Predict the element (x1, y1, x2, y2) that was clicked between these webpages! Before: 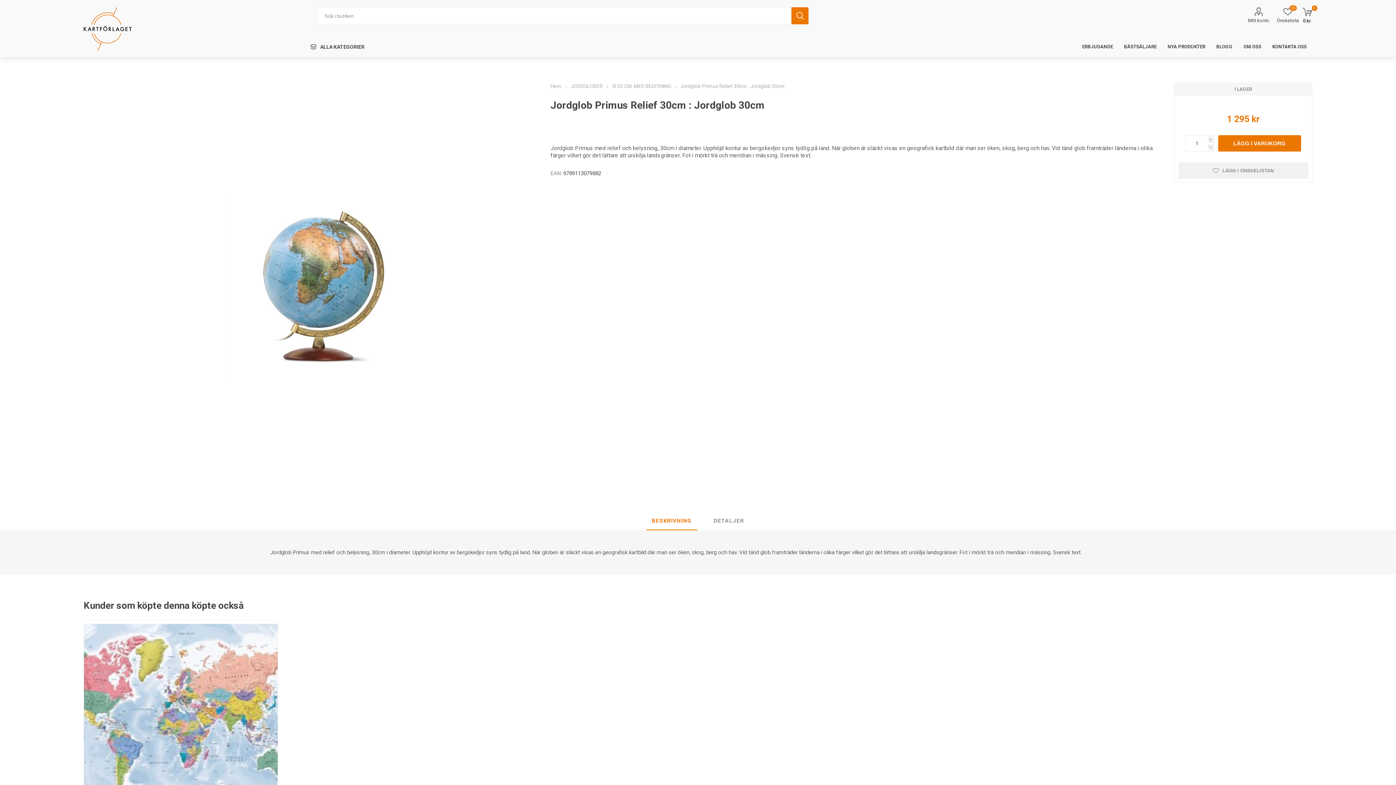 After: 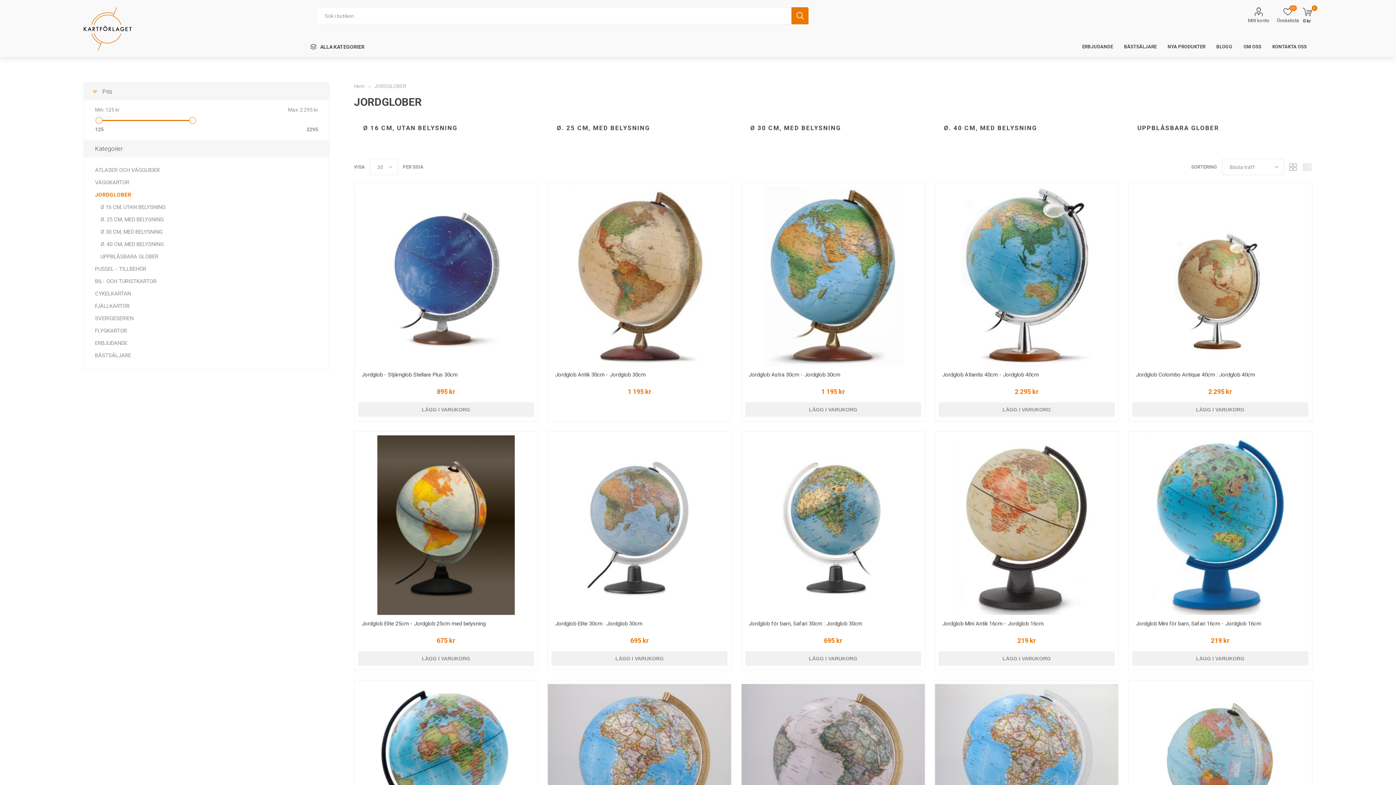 Action: bbox: (571, 83, 604, 89) label: JORDGLOBER 